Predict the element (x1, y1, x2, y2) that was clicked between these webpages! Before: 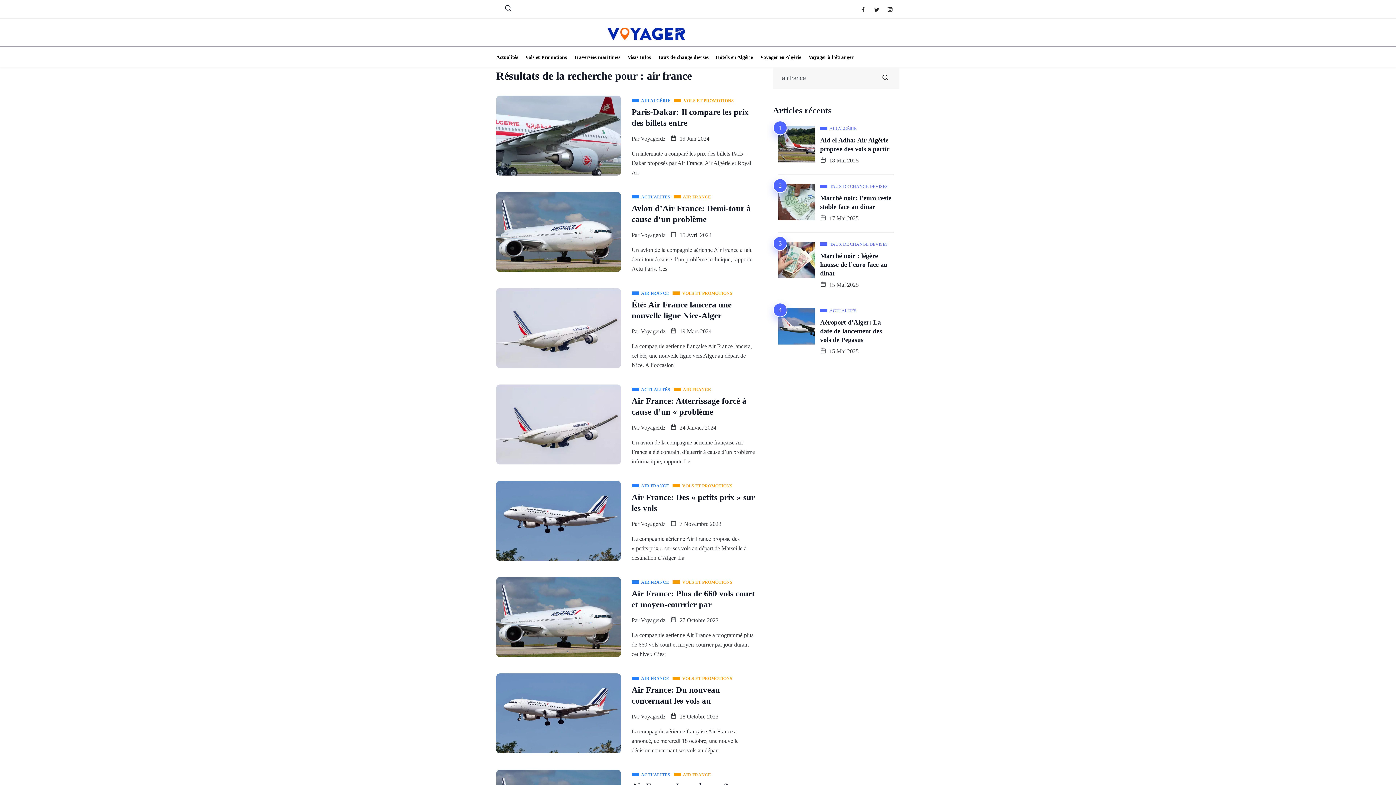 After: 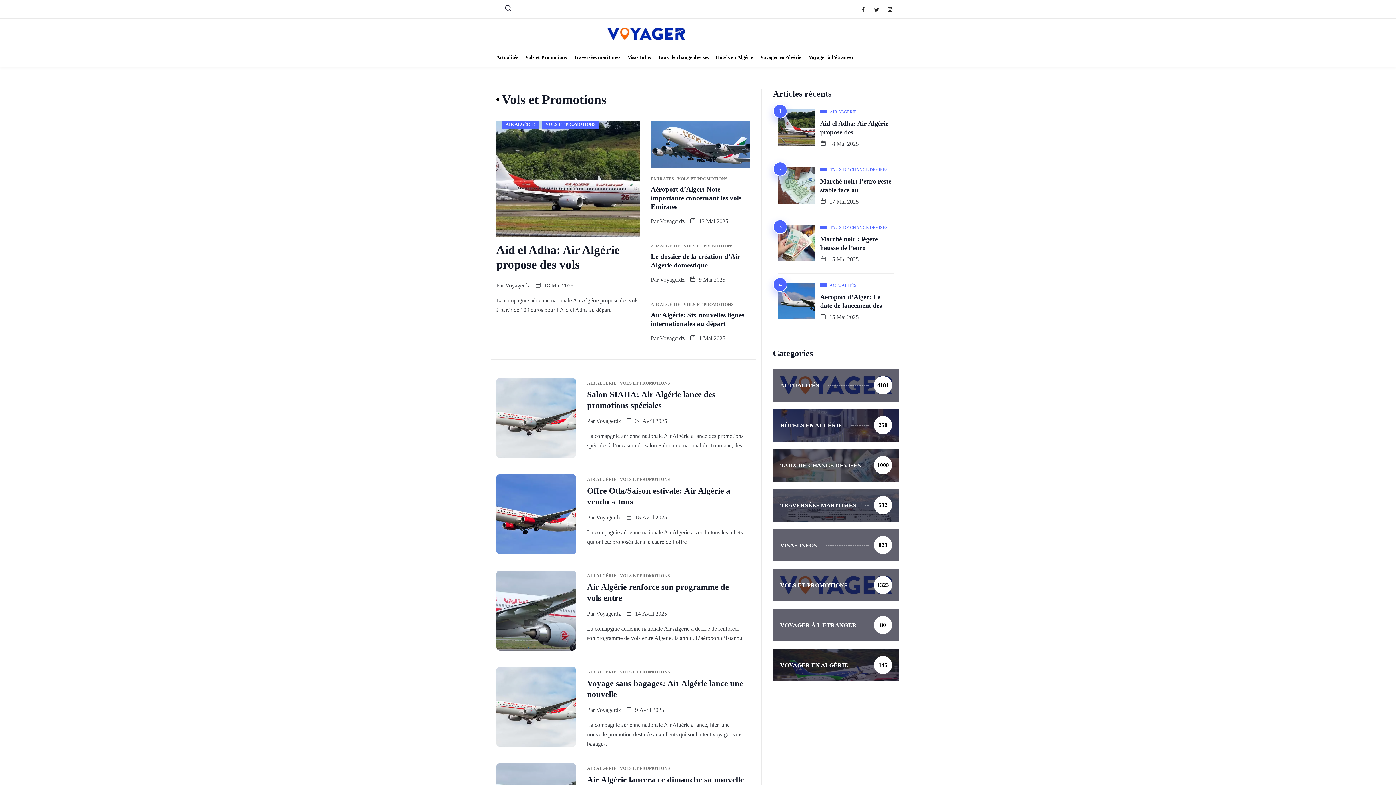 Action: bbox: (672, 579, 732, 586) label:  VOLS ET PROMOTIONS